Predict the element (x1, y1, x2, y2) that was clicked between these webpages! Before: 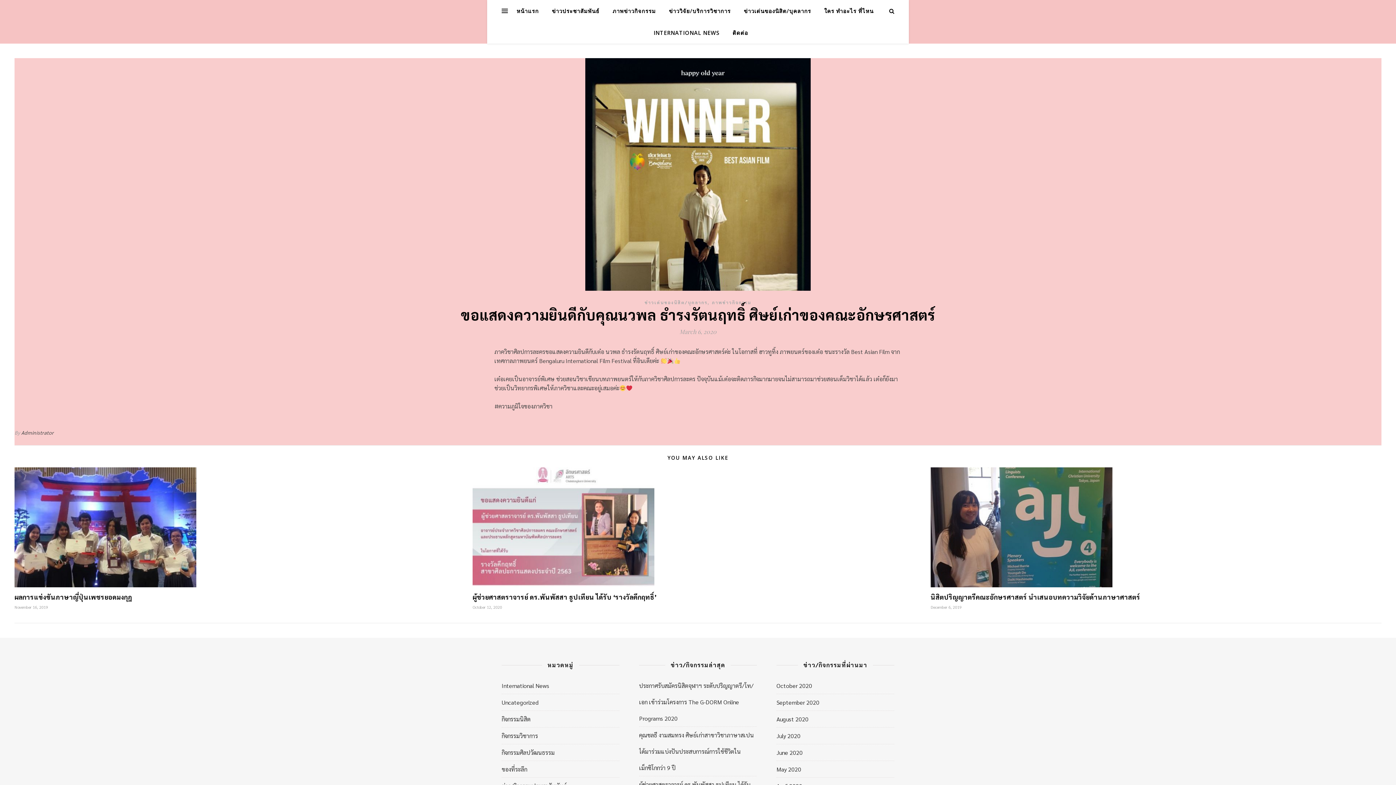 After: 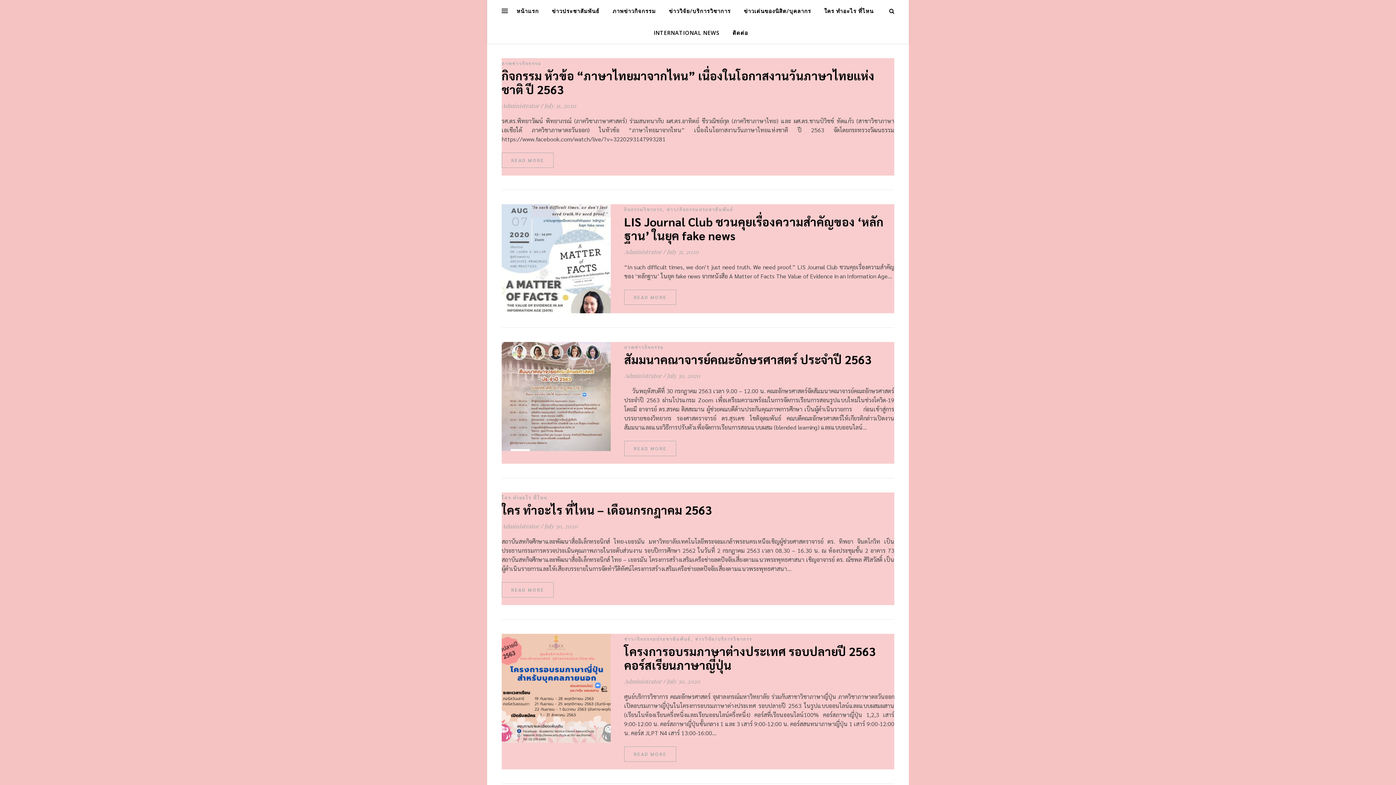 Action: label: July 2020 bbox: (776, 728, 800, 744)